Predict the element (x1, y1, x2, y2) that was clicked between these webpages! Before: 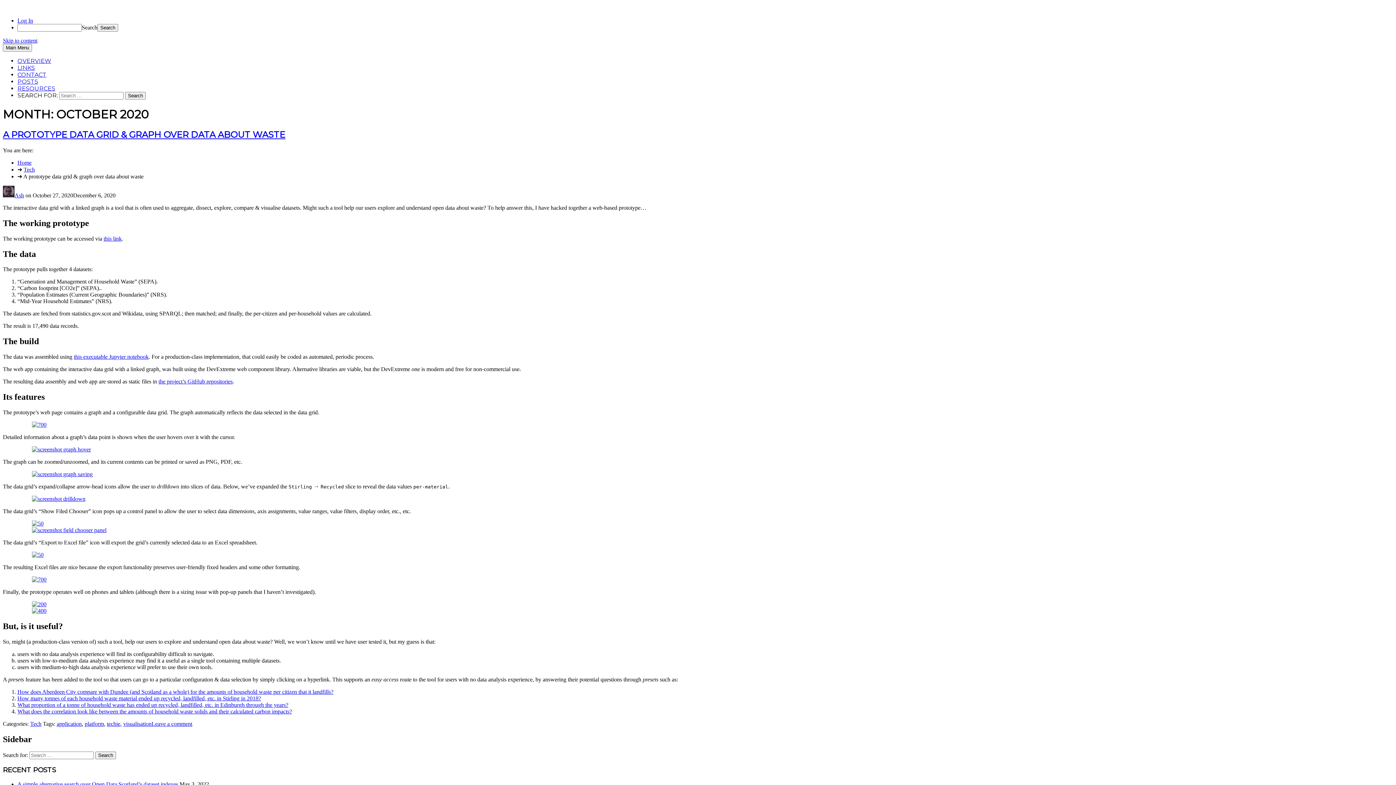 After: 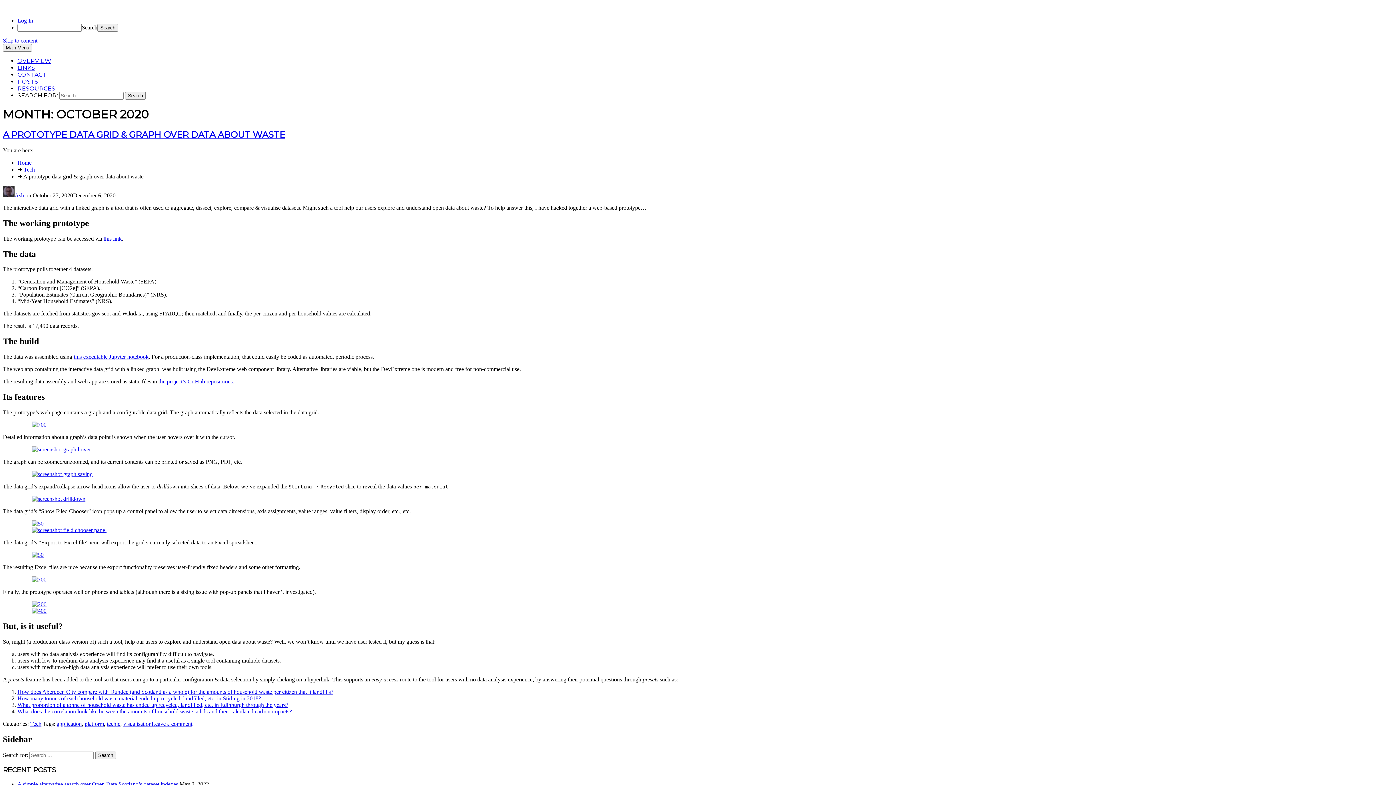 Action: bbox: (32, 496, 85, 502)